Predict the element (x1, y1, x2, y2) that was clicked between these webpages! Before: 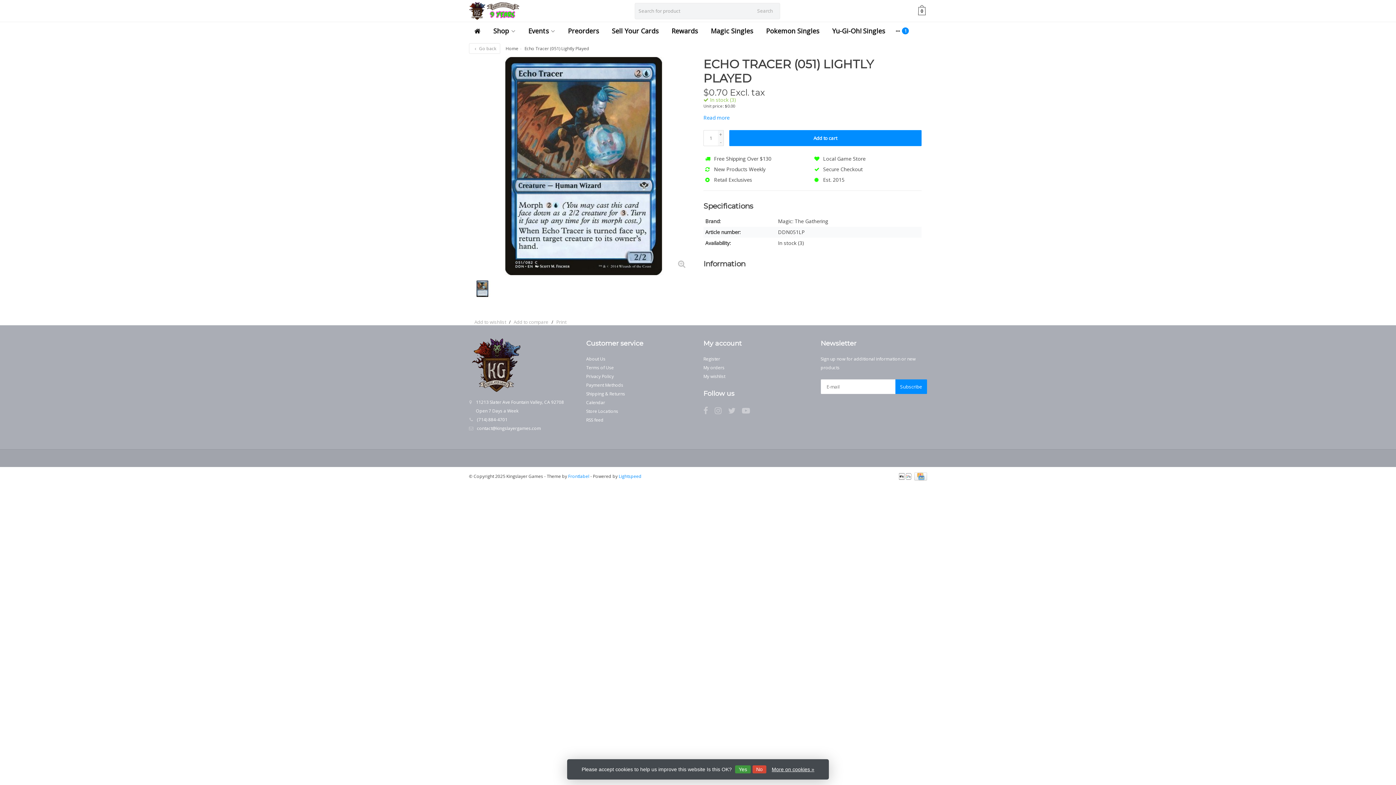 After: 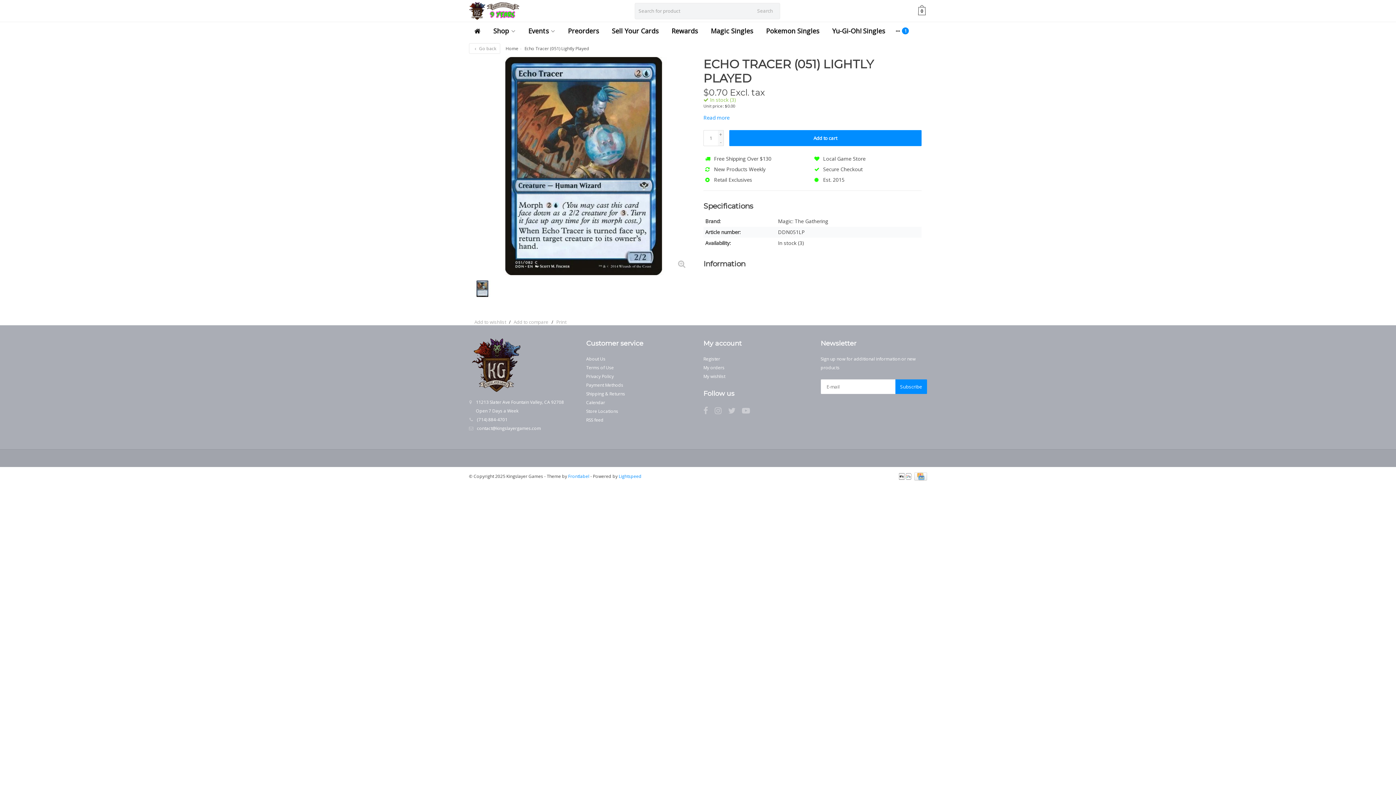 Action: label: No bbox: (752, 765, 766, 773)